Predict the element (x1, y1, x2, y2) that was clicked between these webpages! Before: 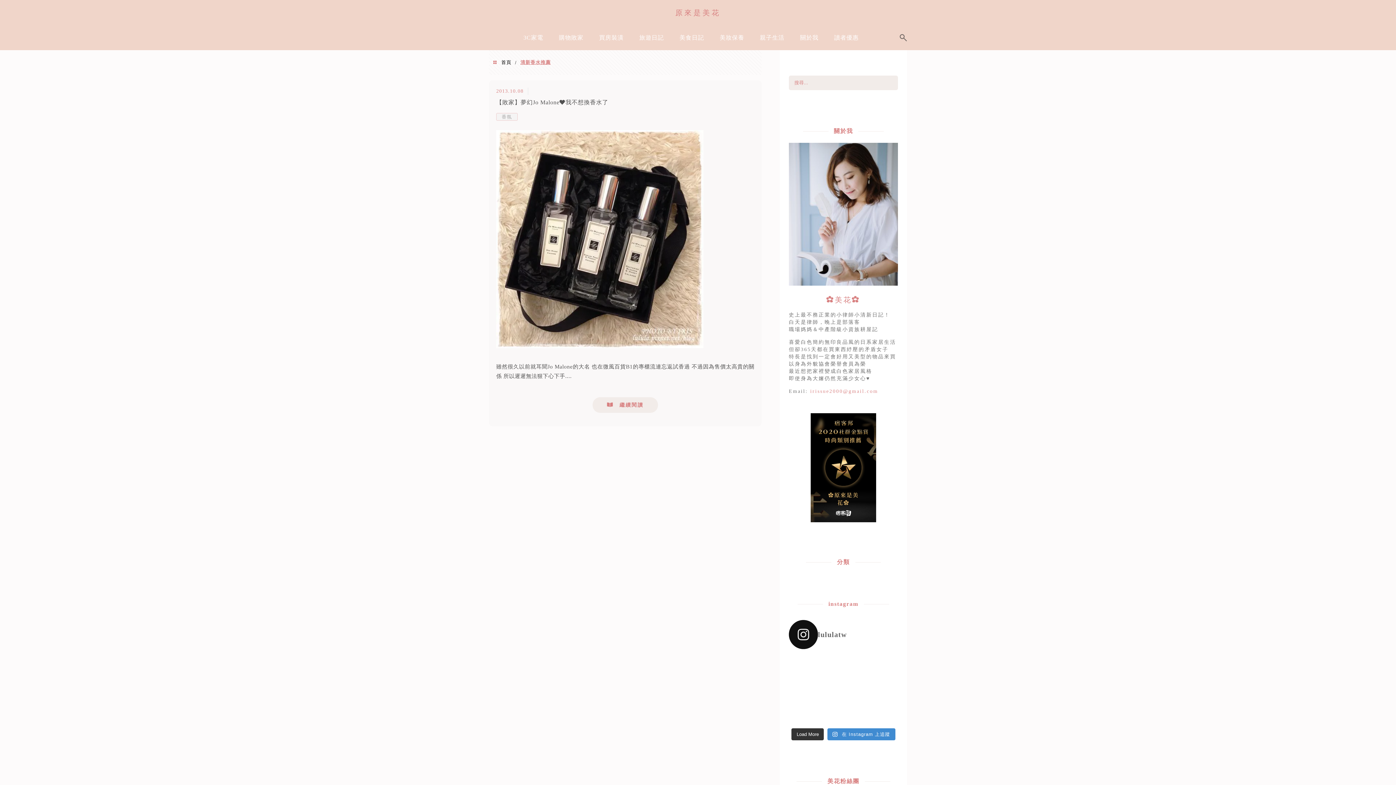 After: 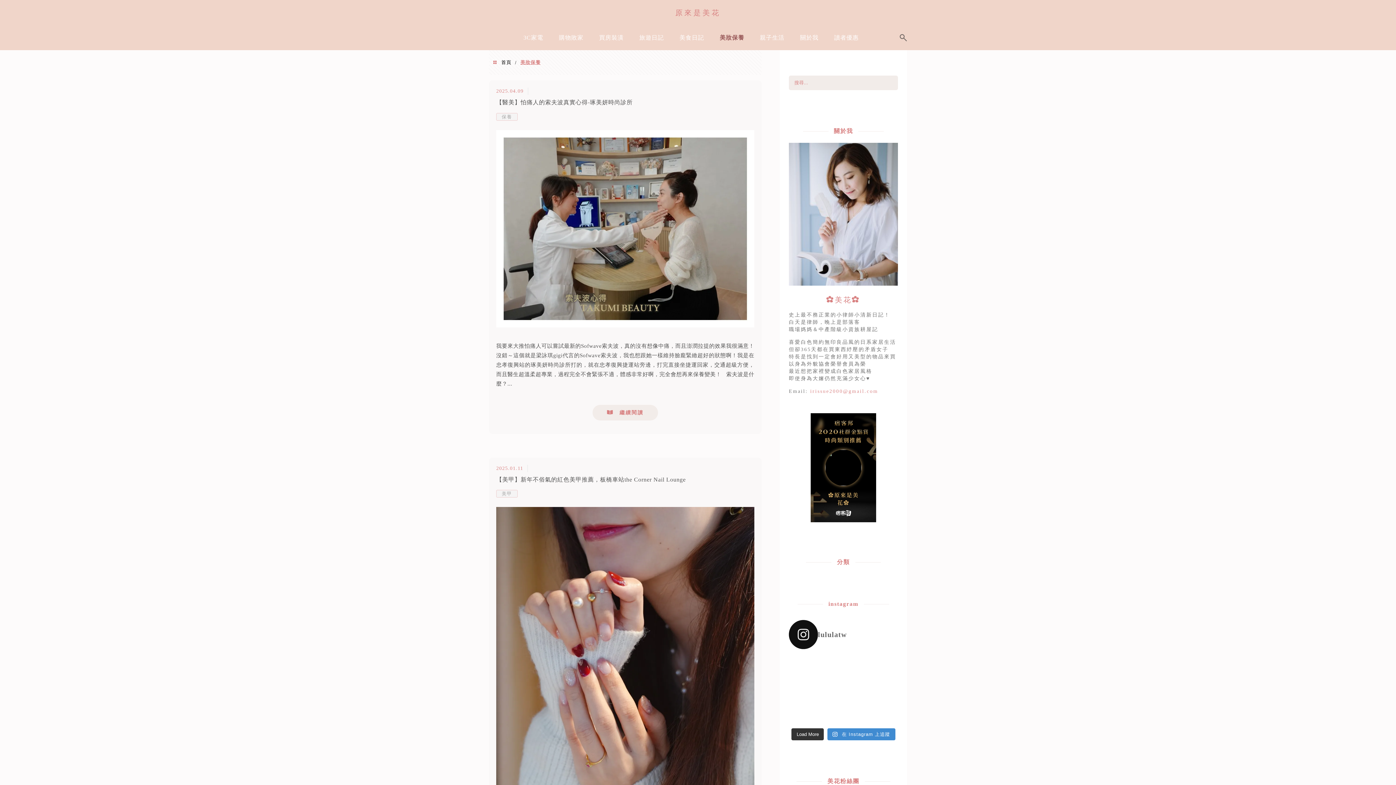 Action: bbox: (716, 29, 748, 47) label: 美妝保養